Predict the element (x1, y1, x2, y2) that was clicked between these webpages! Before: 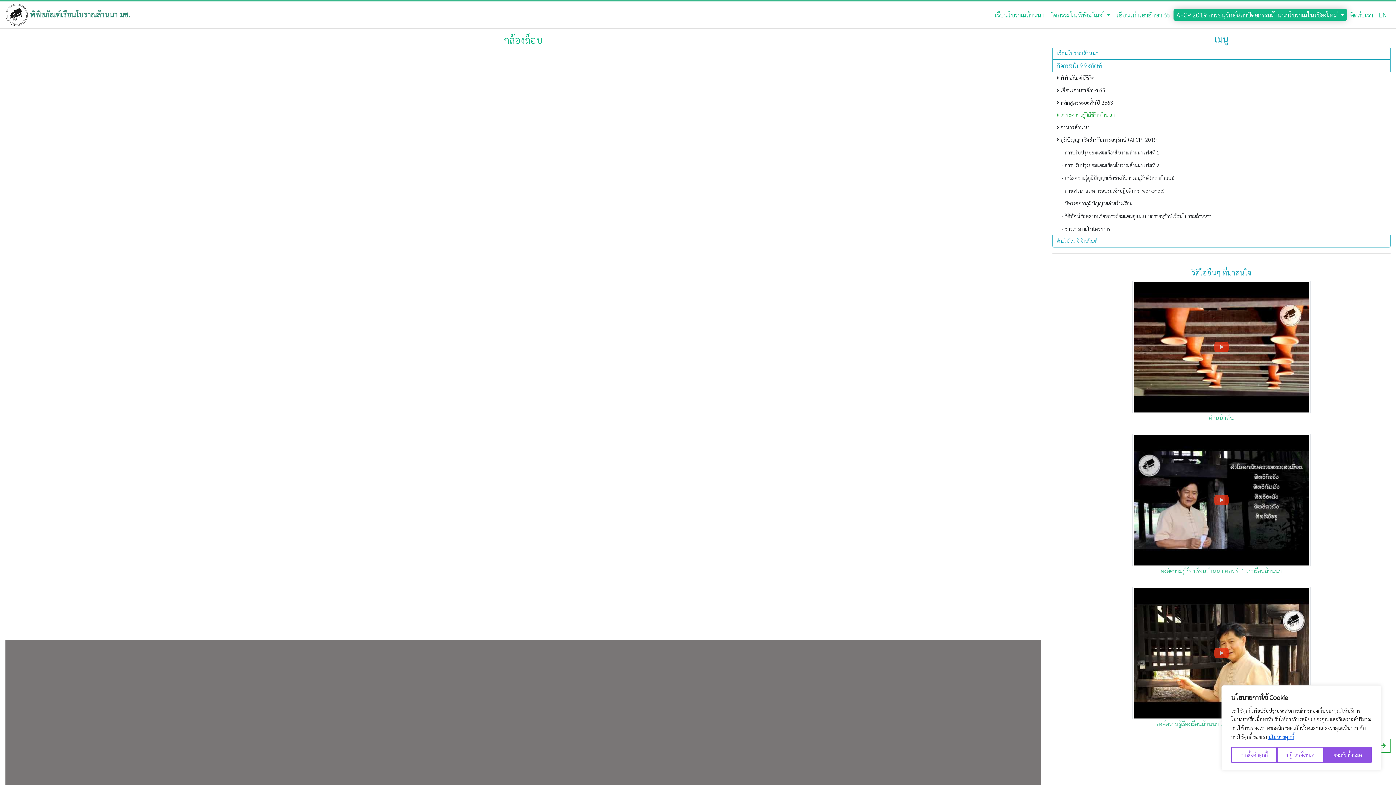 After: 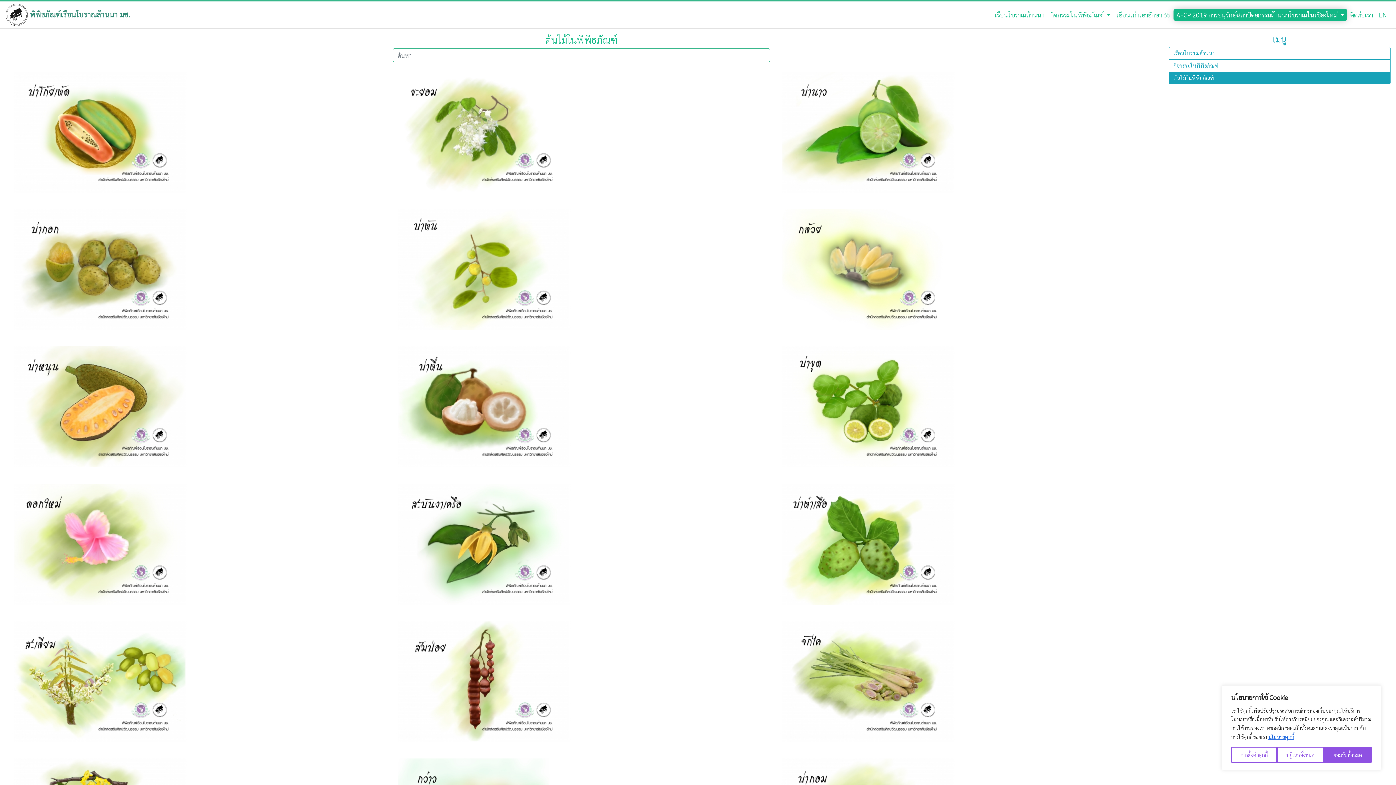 Action: label: ต้นไม้ในพิพิธภัณฑ์ bbox: (1052, 234, 1390, 247)